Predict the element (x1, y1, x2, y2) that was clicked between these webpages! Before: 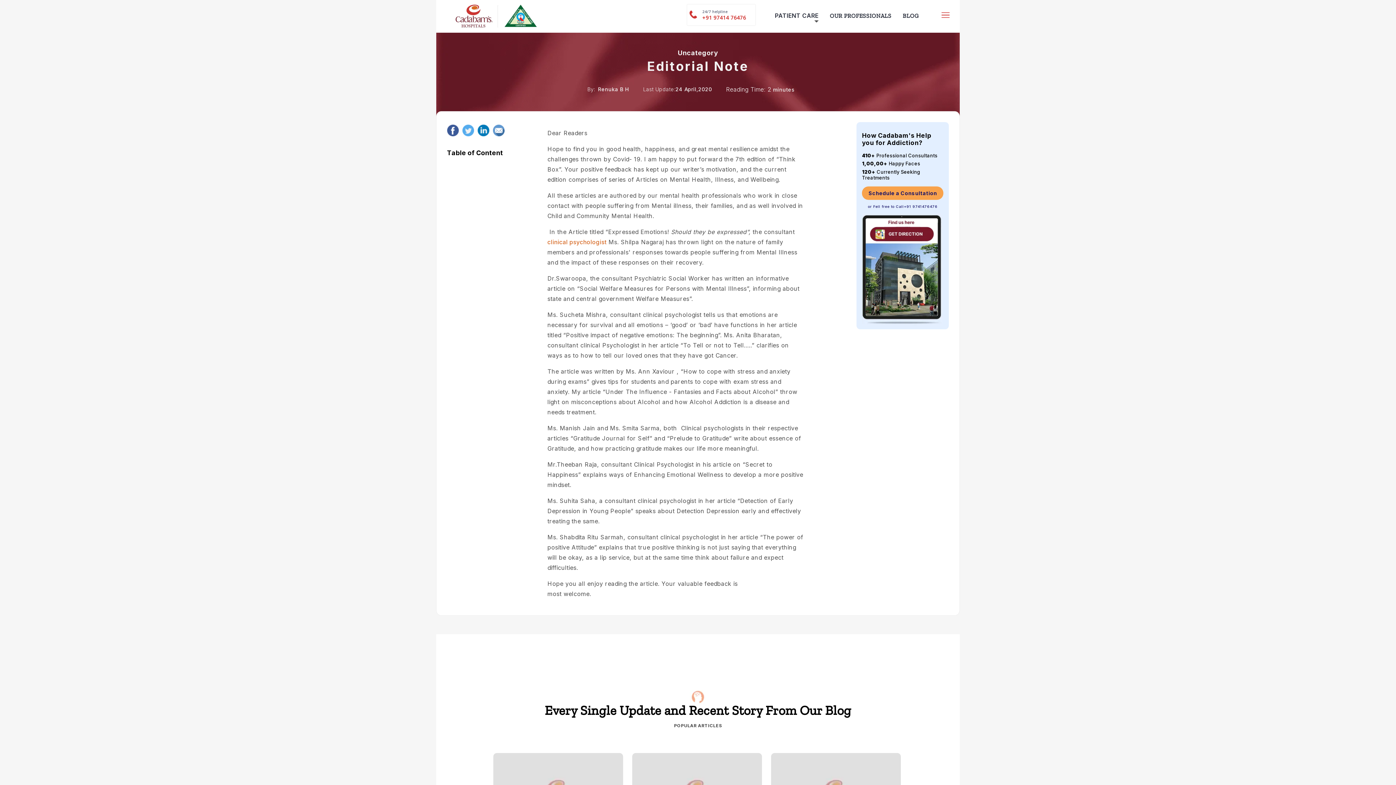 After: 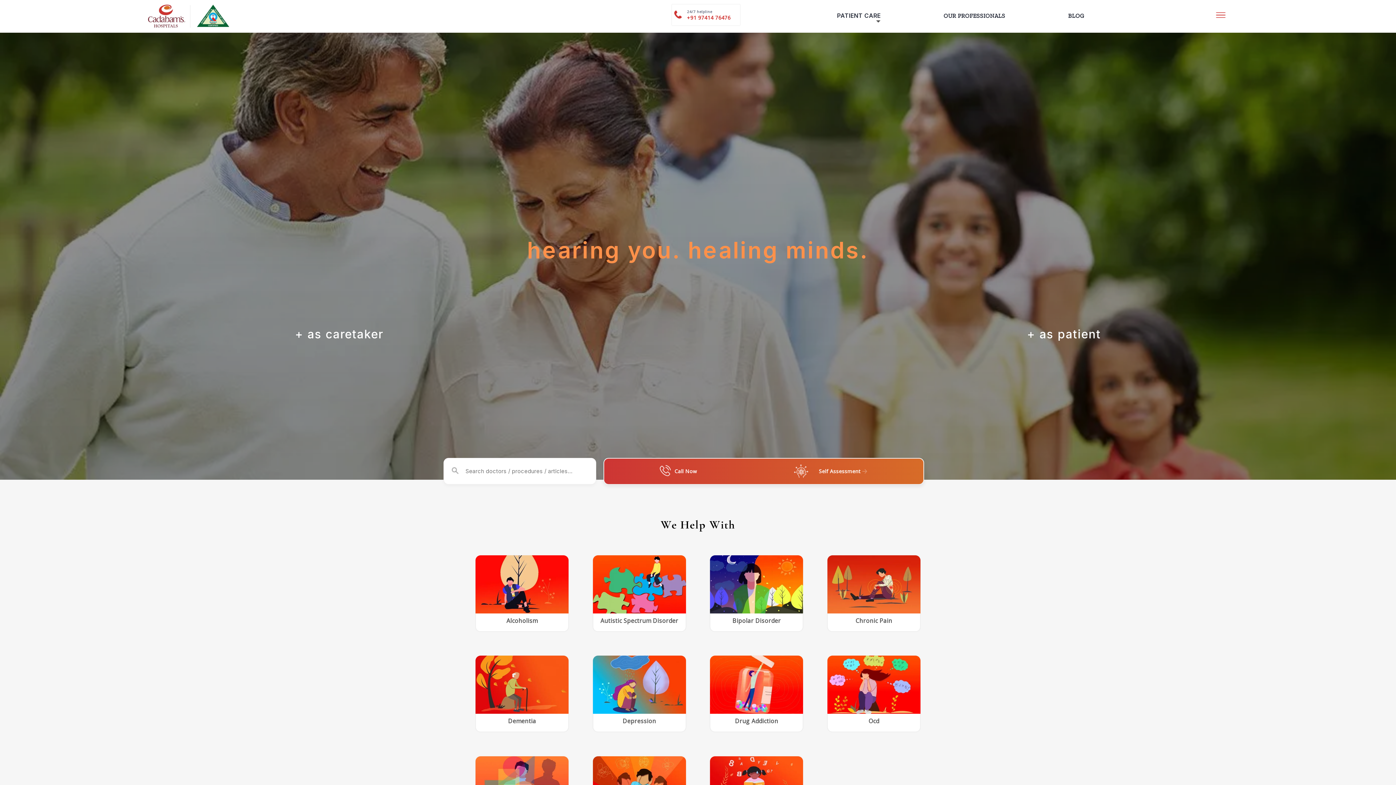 Action: bbox: (450, 12, 541, 19)